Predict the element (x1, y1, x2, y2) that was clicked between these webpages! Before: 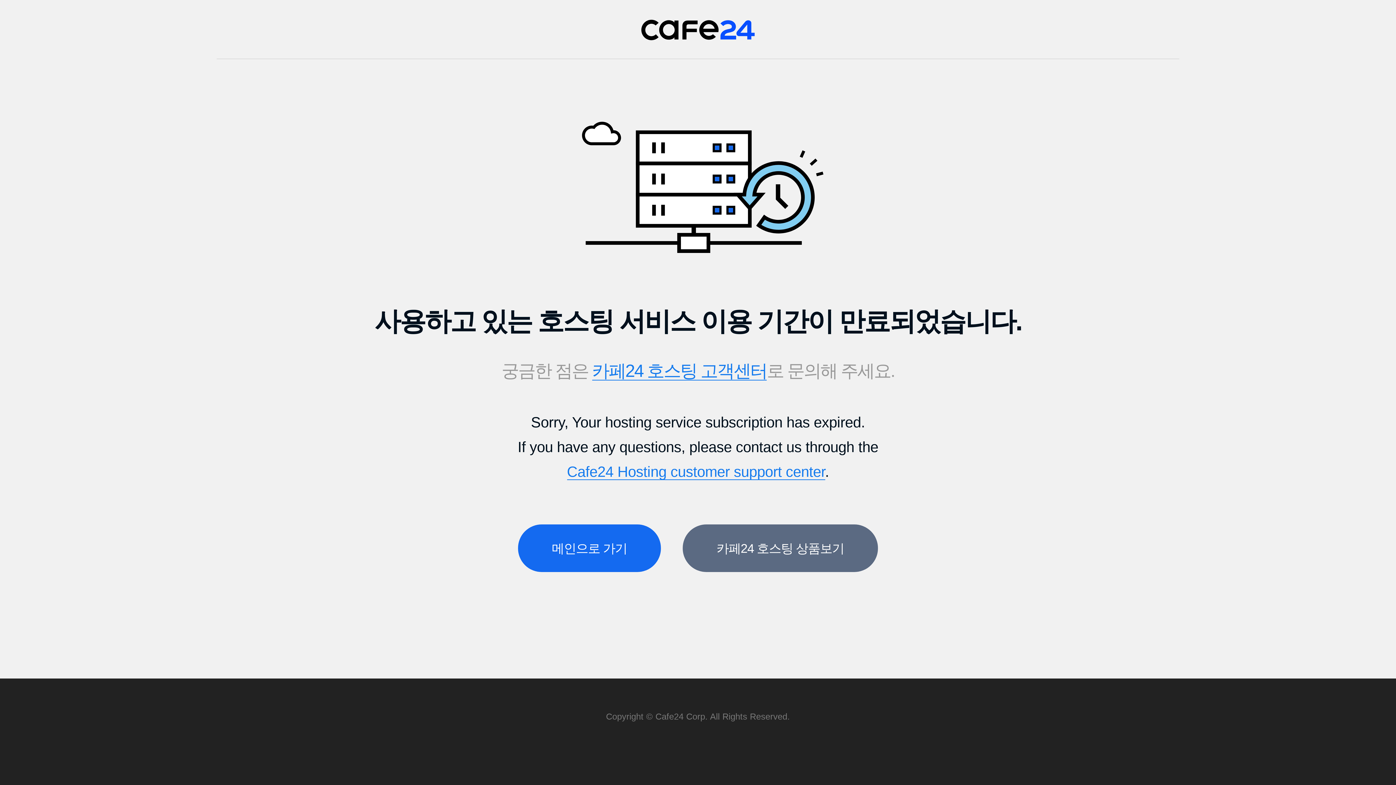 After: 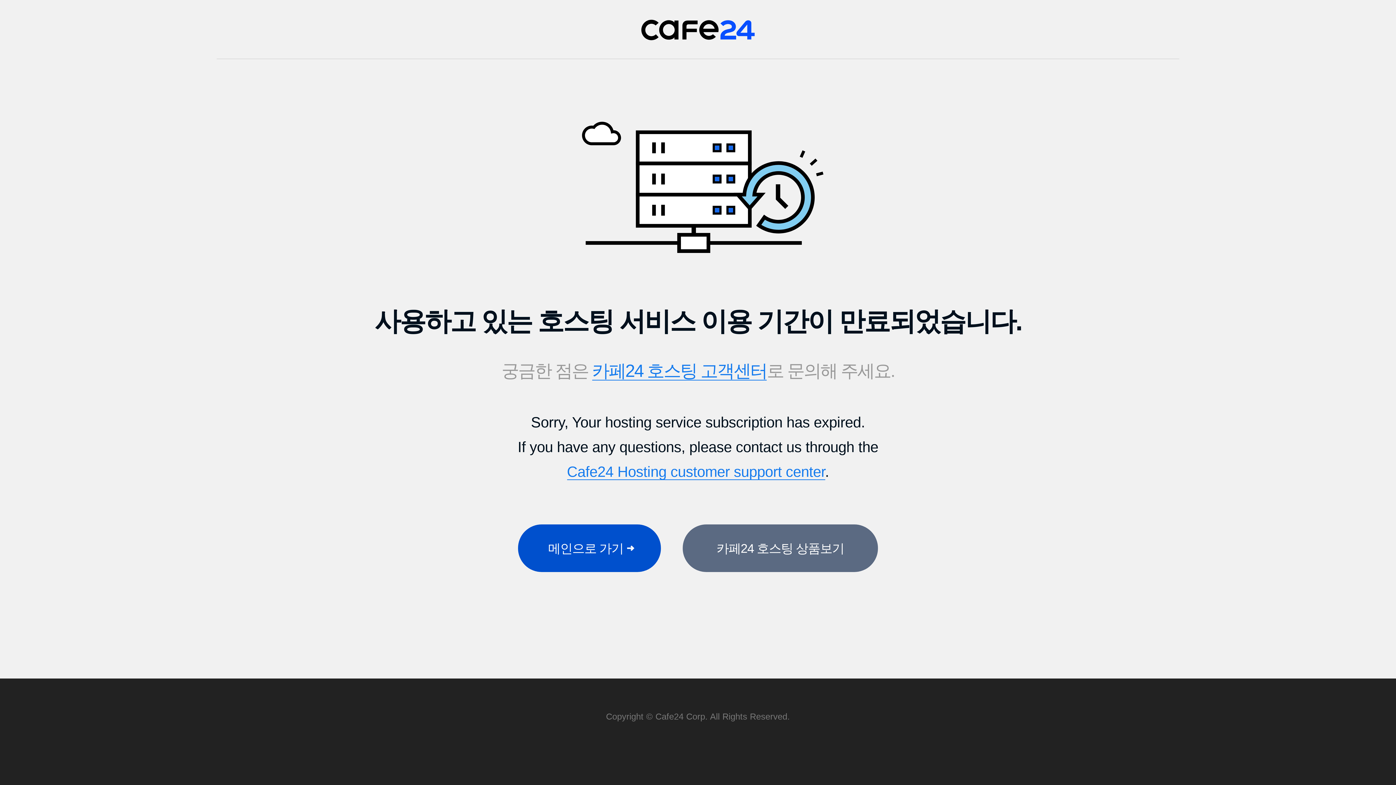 Action: label: 메인으로 가기 bbox: (518, 524, 661, 572)